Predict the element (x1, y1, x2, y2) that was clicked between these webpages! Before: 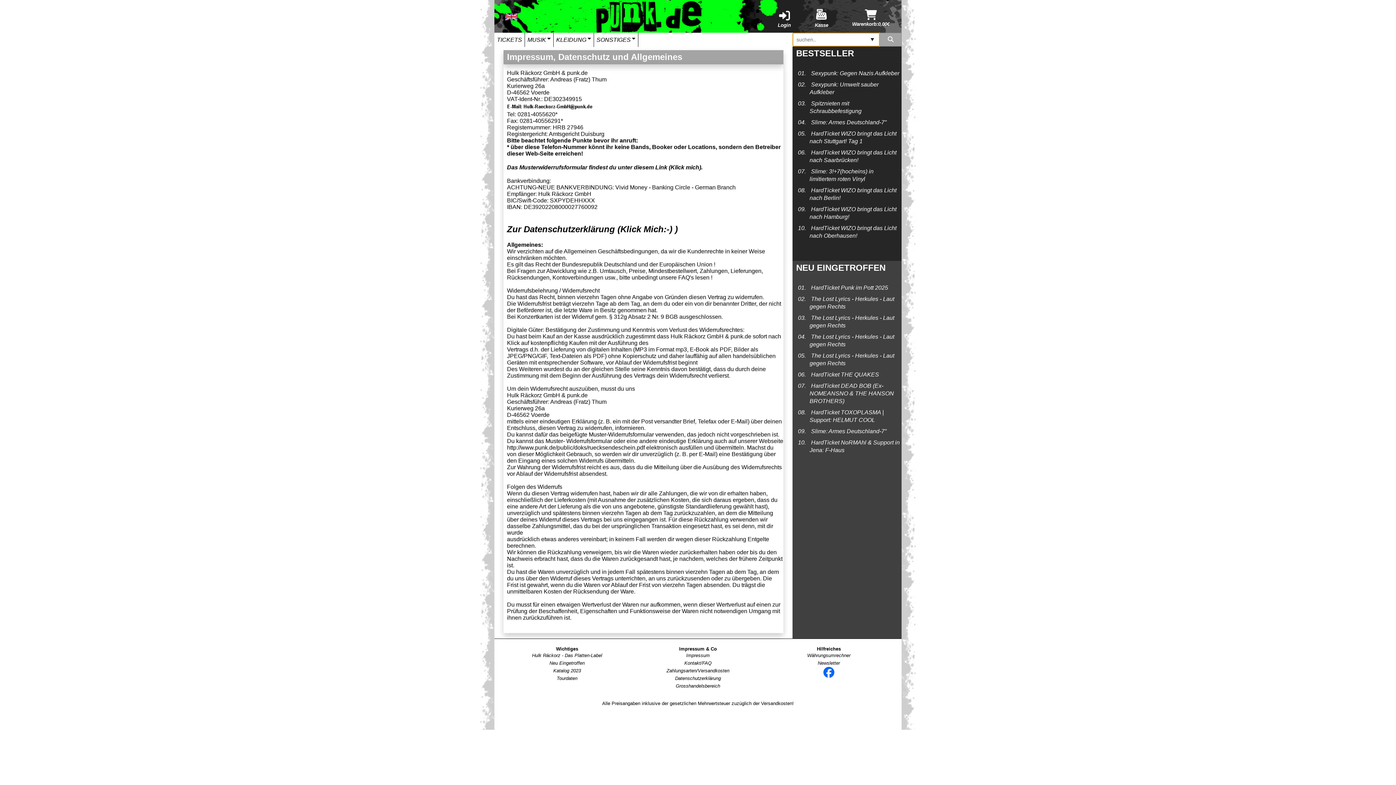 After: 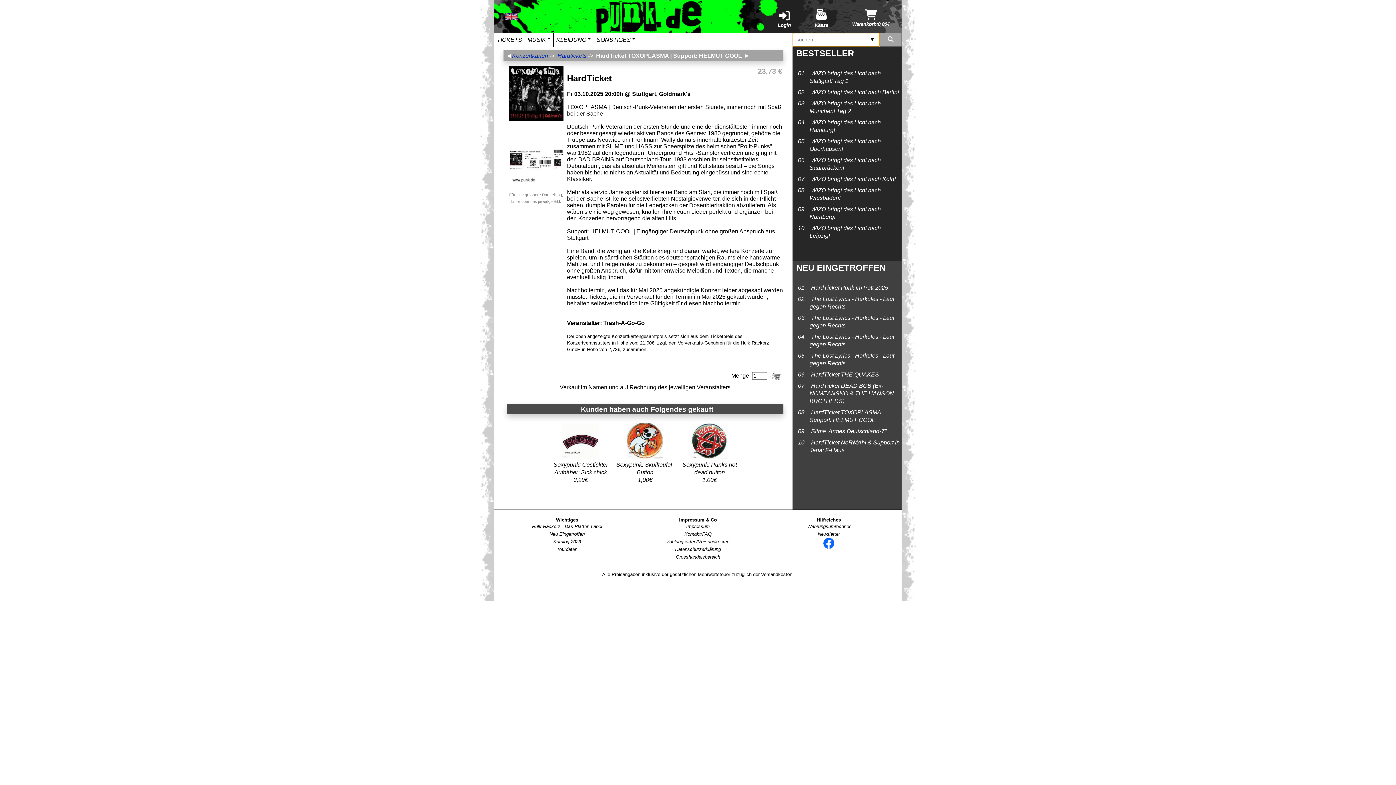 Action: bbox: (798, 409, 806, 415) label: 08.